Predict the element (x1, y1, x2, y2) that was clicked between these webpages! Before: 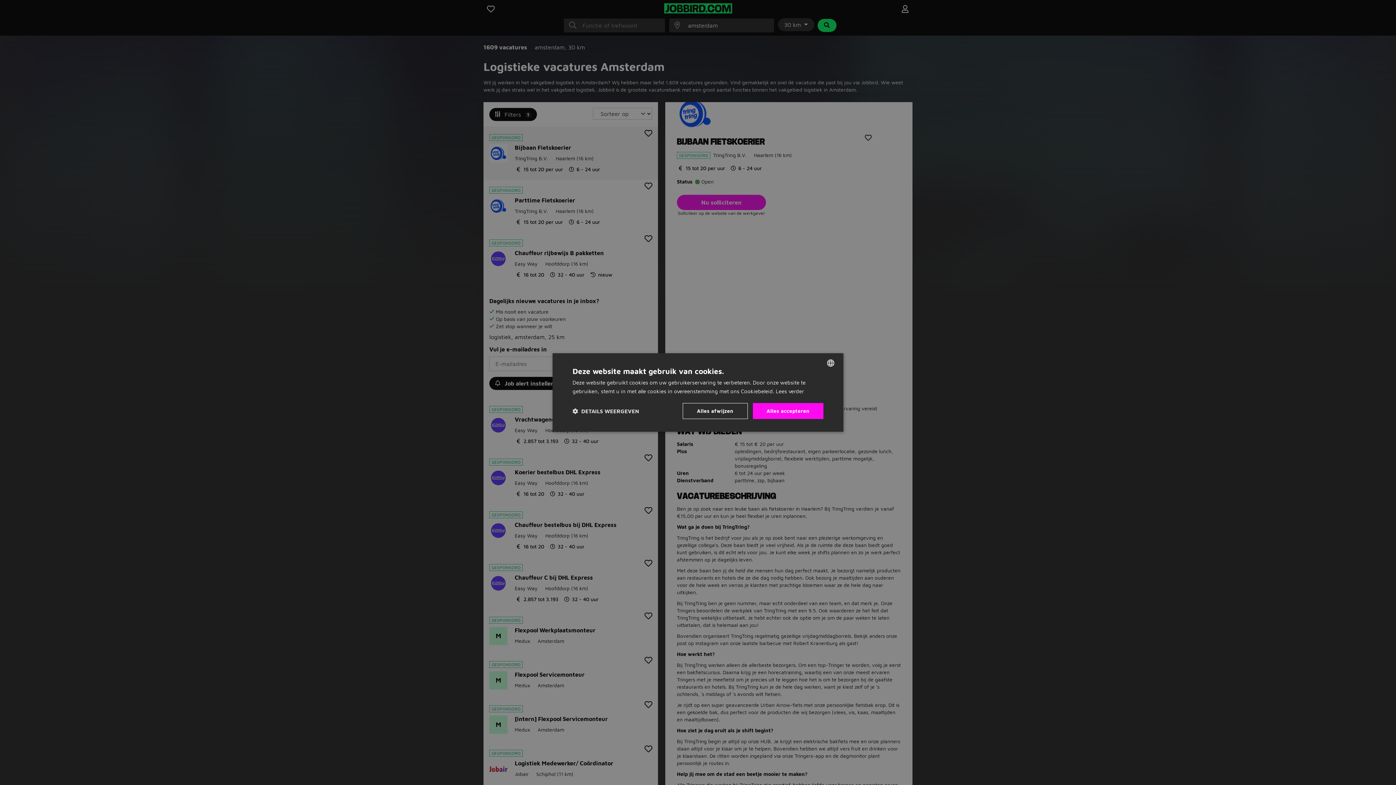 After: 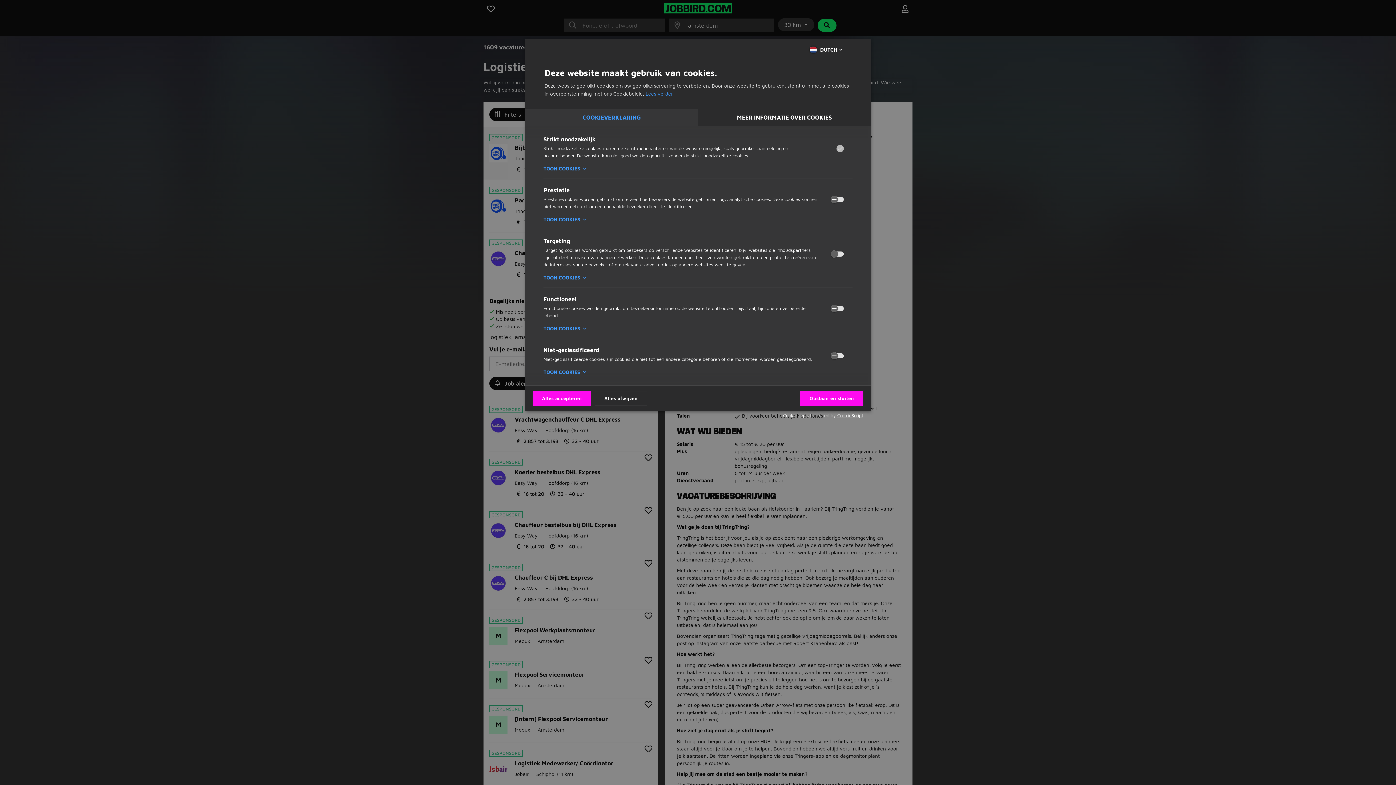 Action: label:  DETAILS WEERGEVEN bbox: (572, 407, 639, 414)